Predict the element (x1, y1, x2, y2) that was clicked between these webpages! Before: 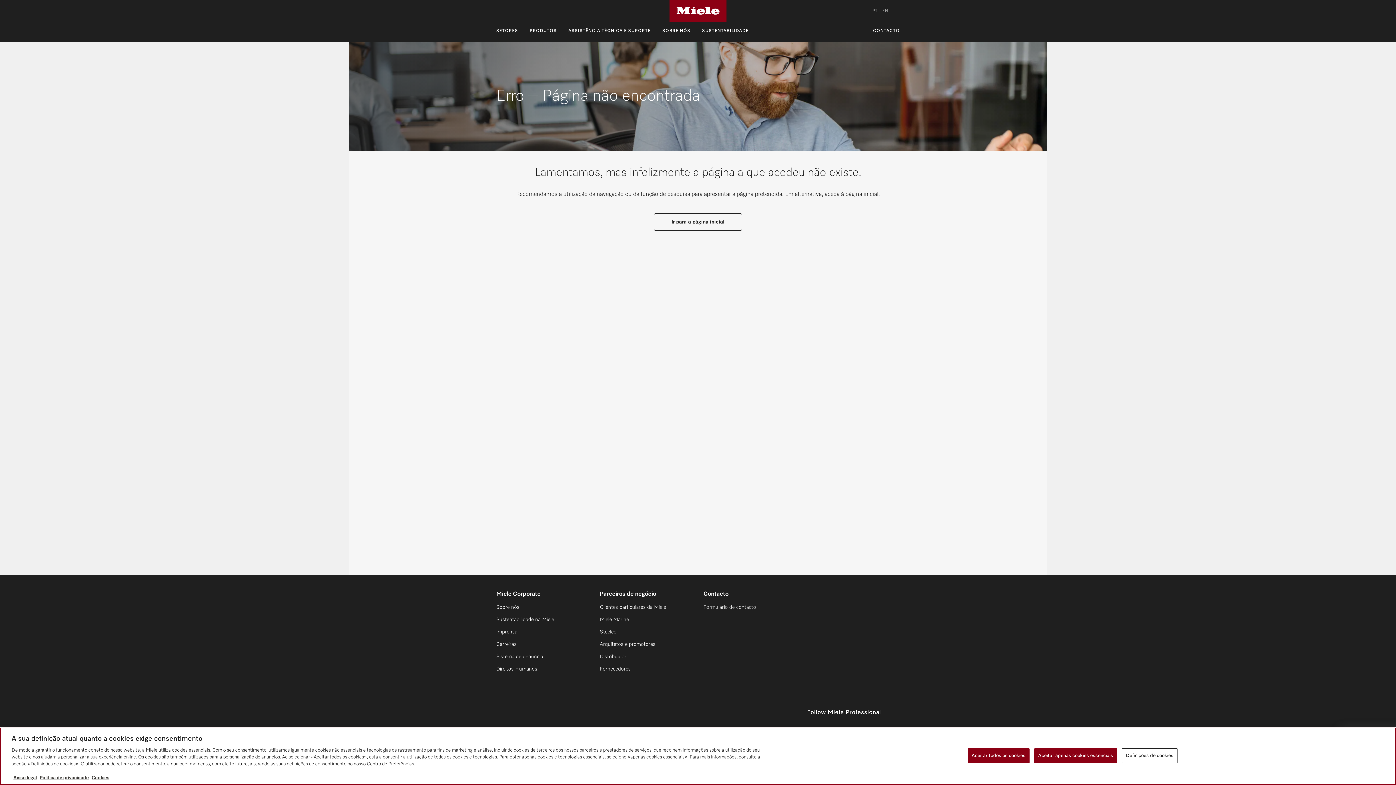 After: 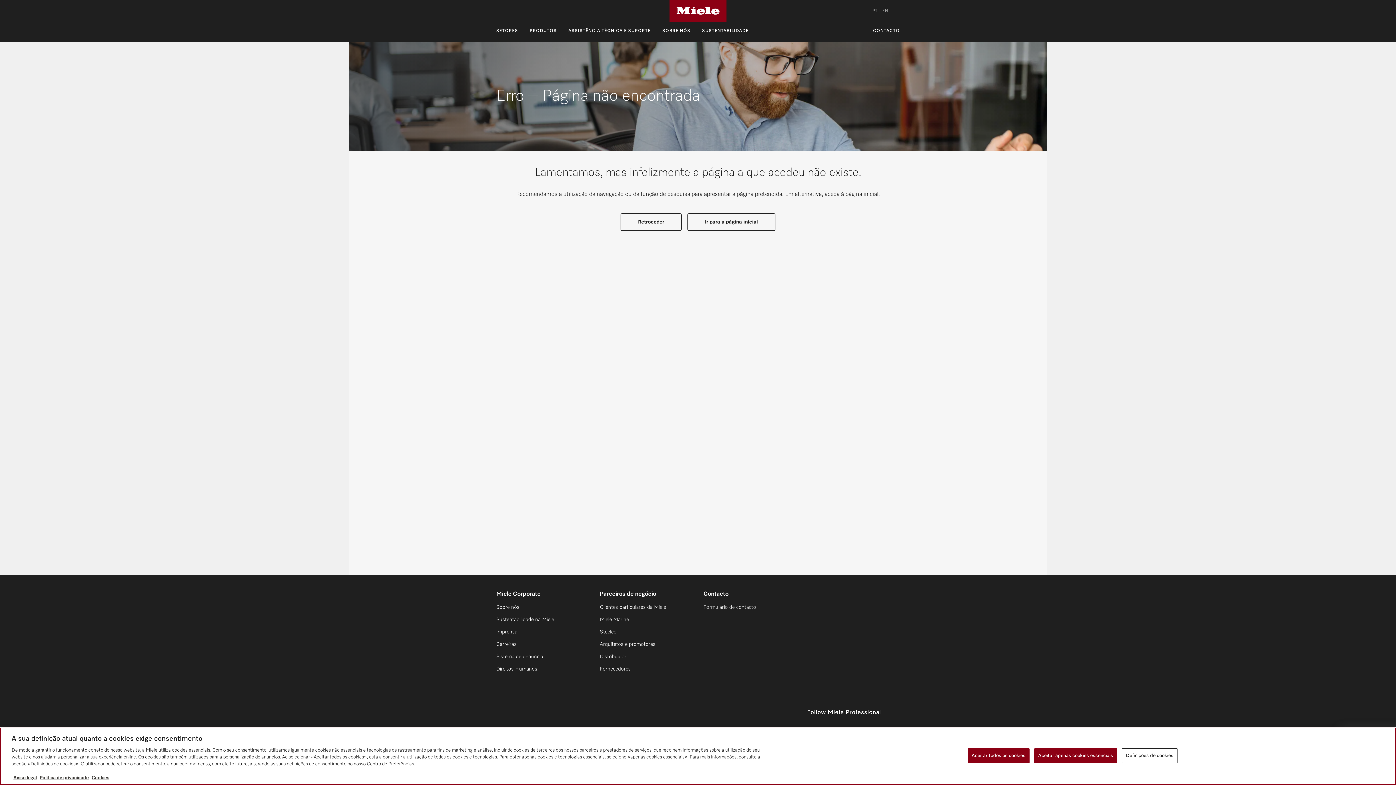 Action: bbox: (872, 0, 877, 20) label: PT